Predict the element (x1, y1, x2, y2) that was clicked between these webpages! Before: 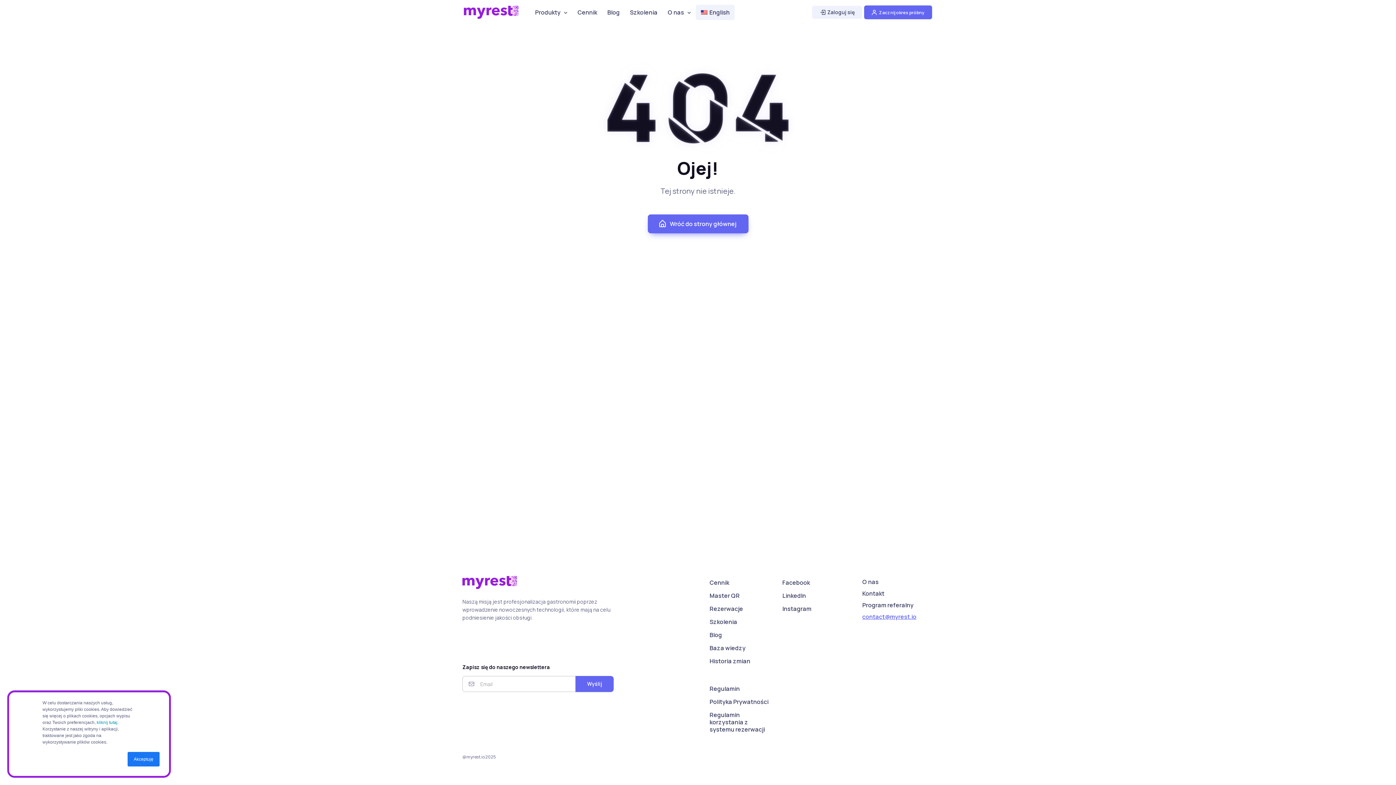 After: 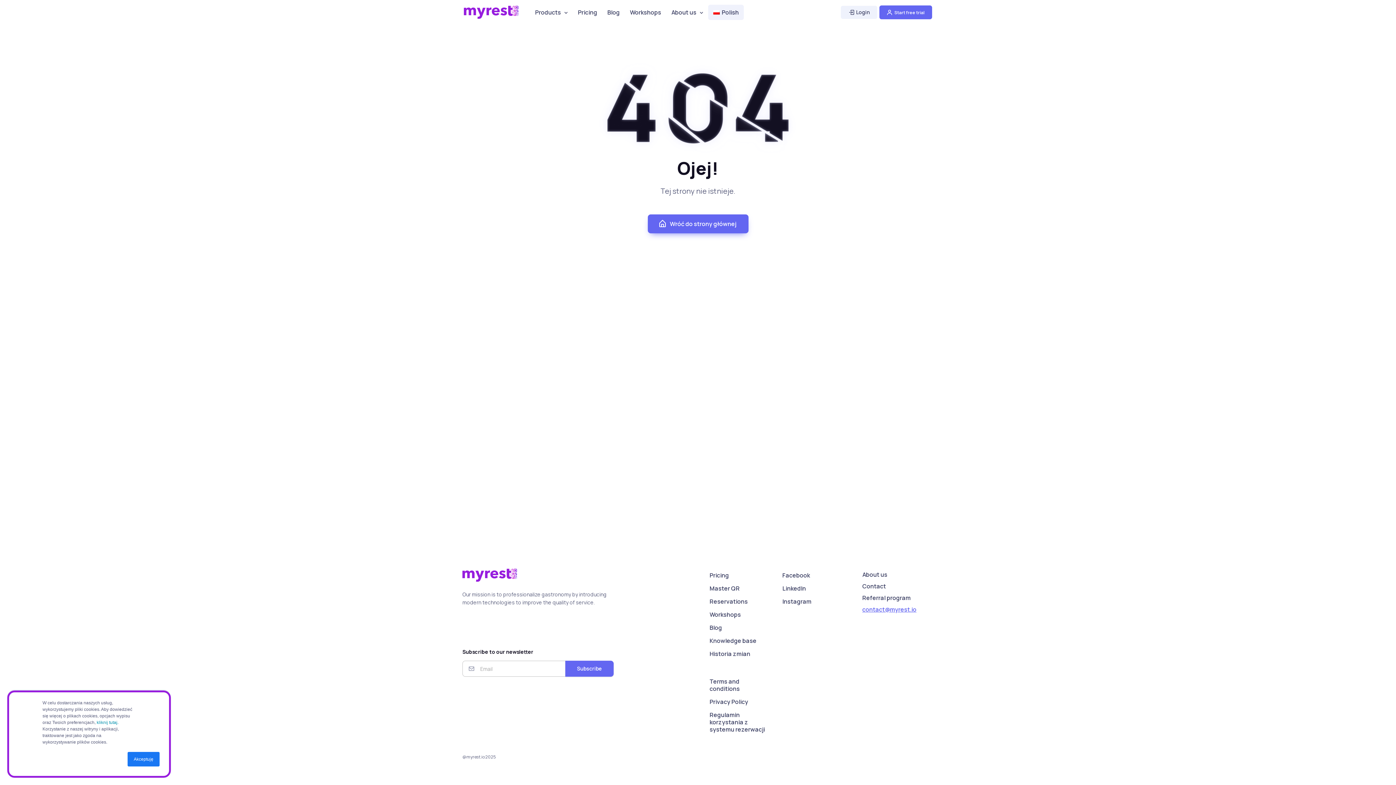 Action: label: English bbox: (696, 4, 735, 20)